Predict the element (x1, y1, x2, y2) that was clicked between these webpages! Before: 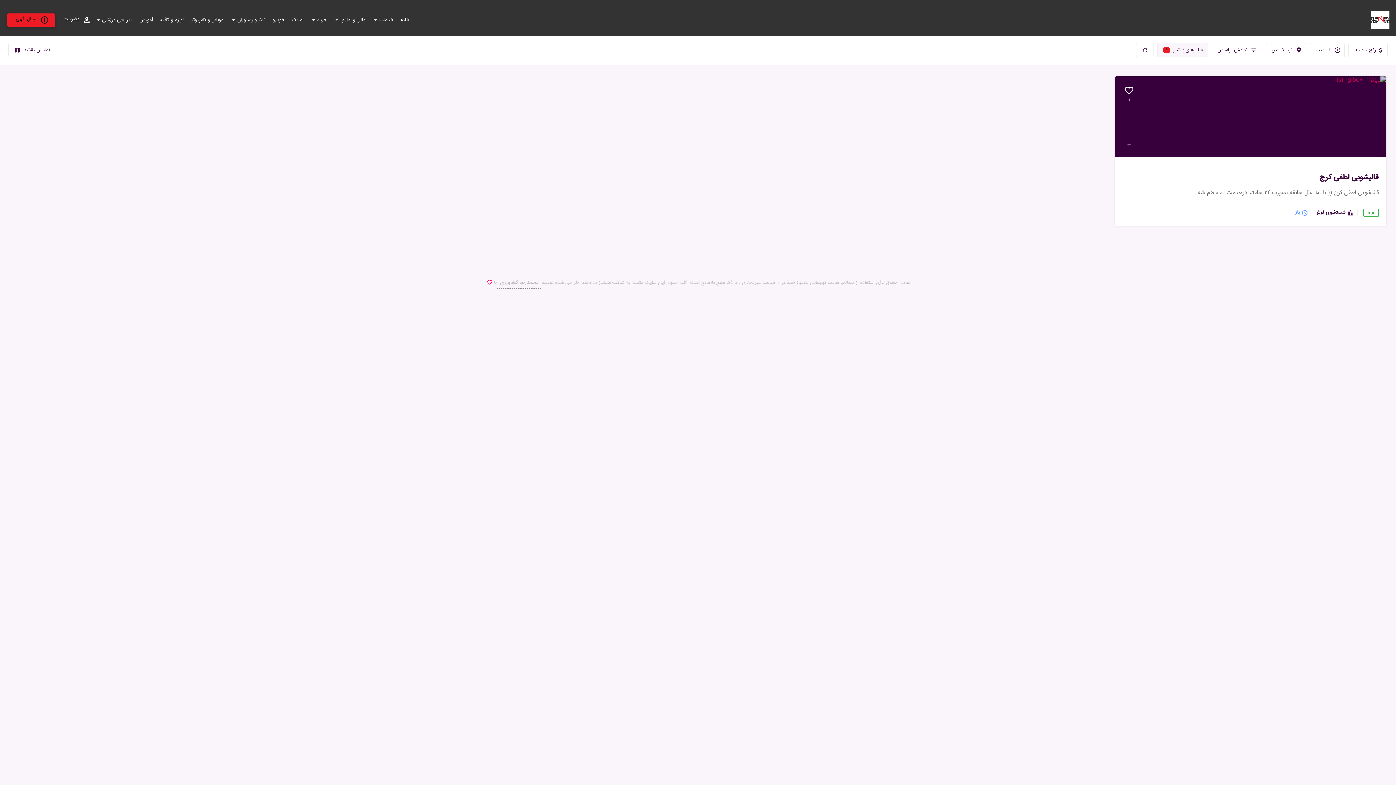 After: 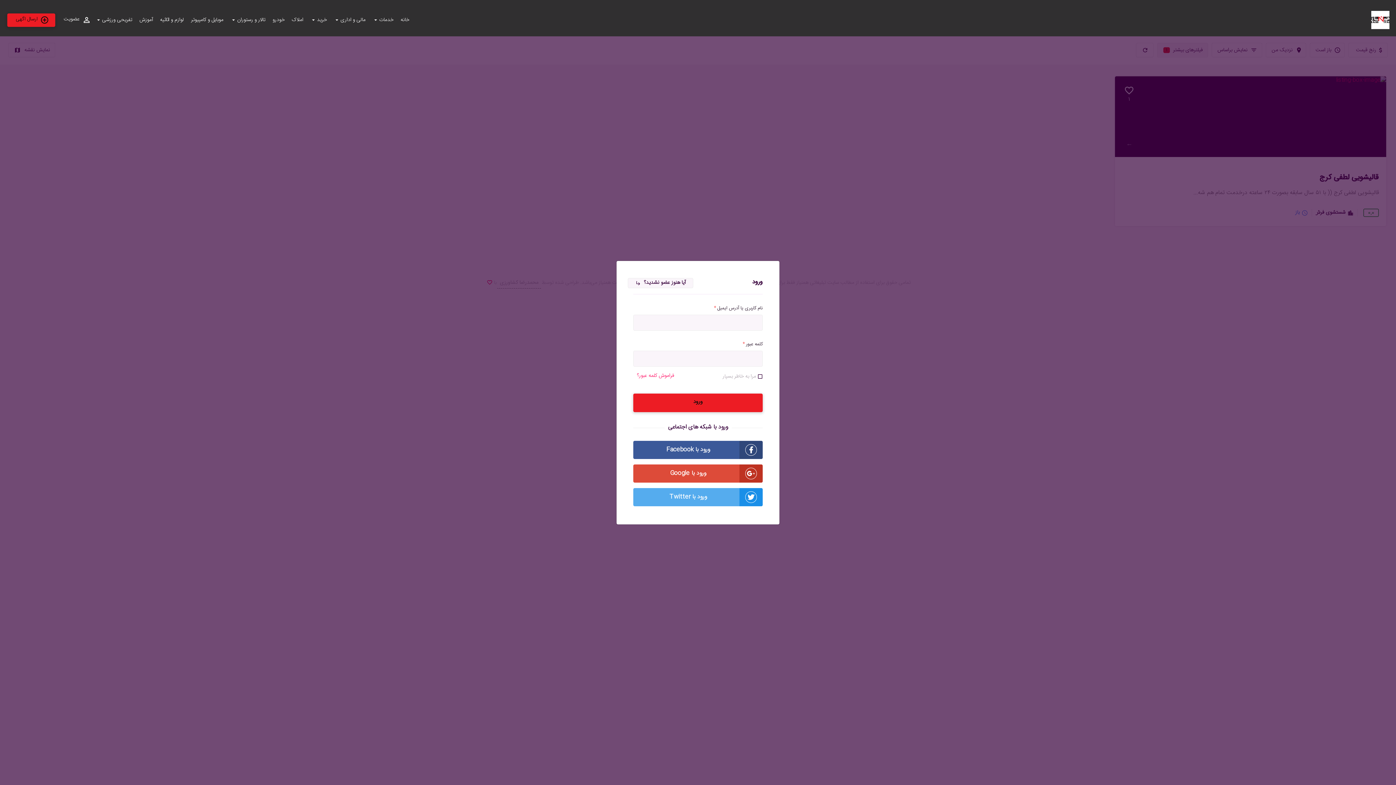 Action: bbox: (60, 15, 91, 24) label: person_outline
عضویت